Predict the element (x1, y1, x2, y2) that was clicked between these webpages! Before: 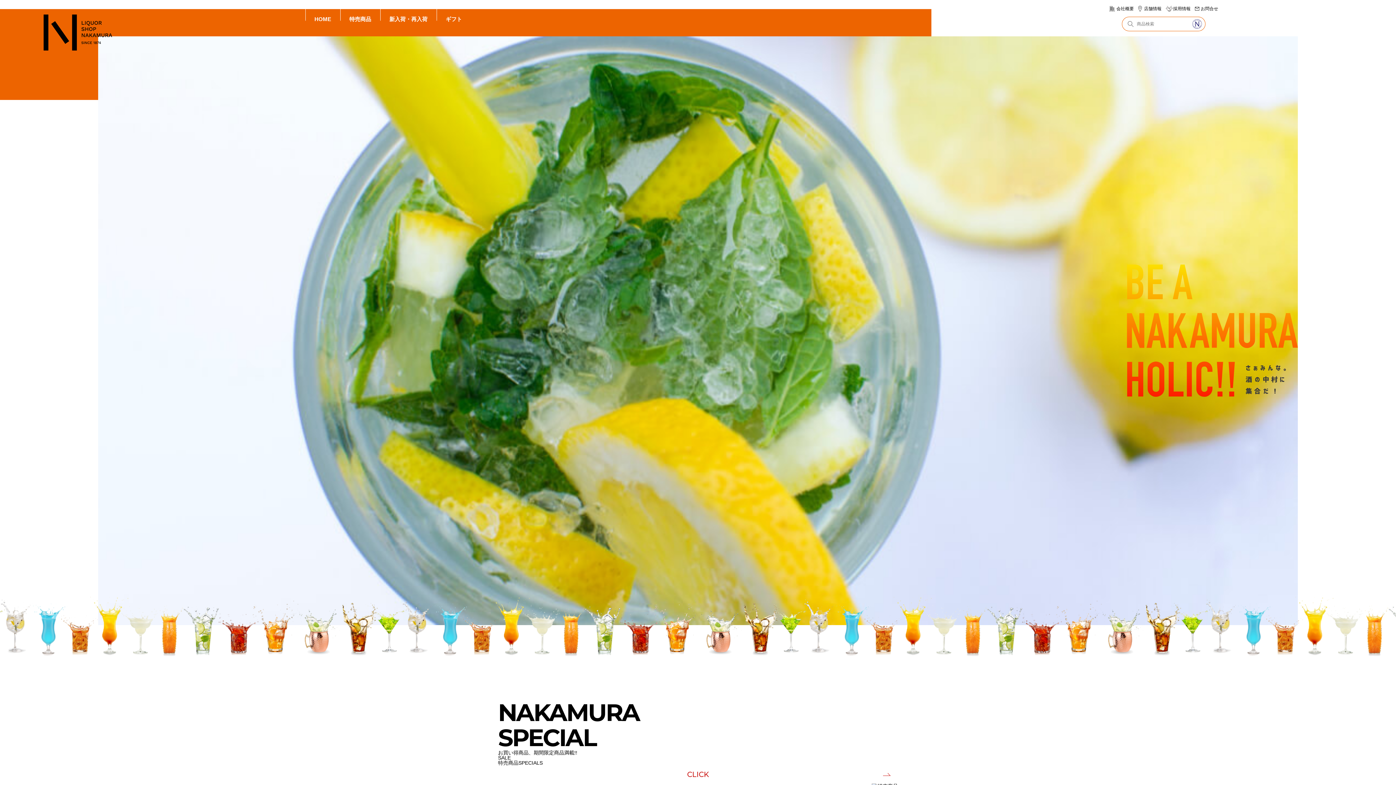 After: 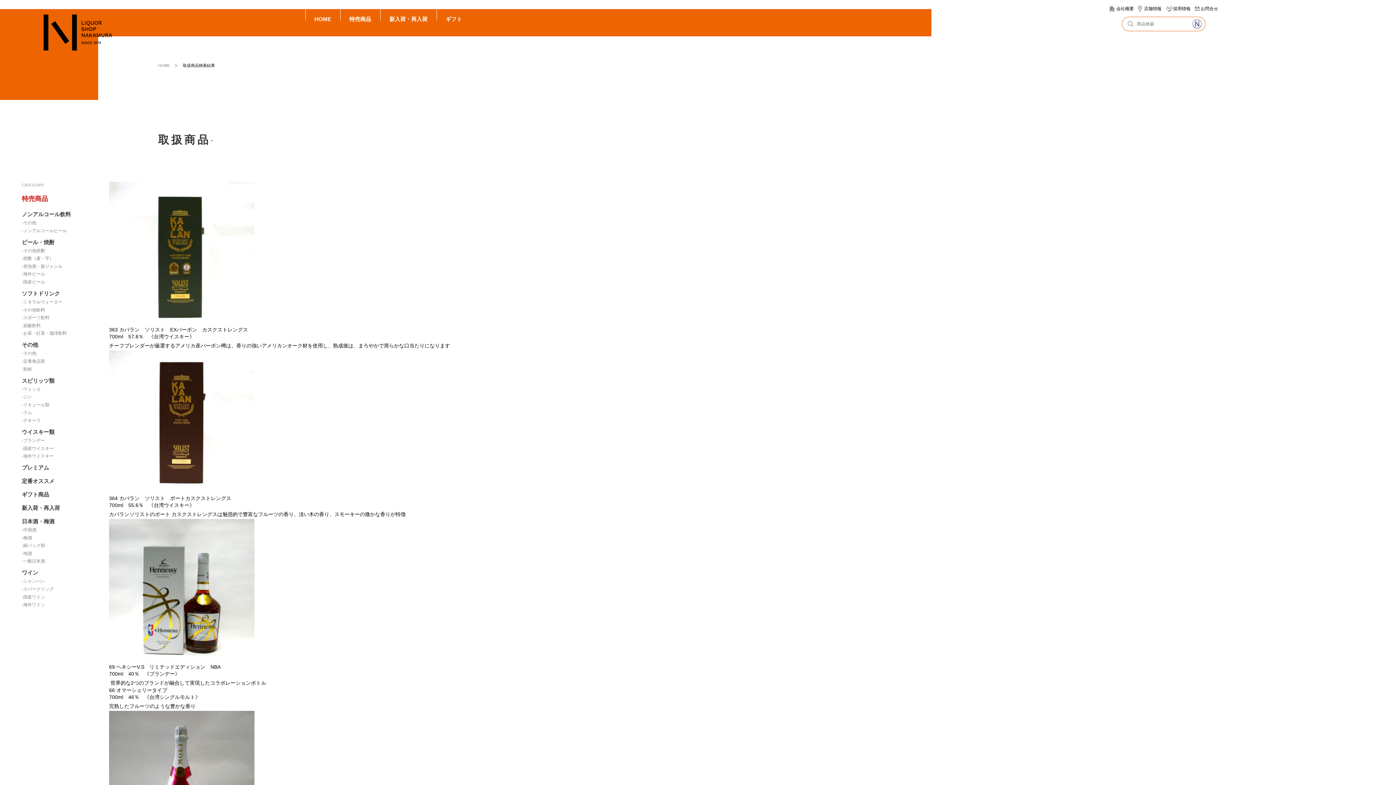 Action: bbox: (1192, 19, 1202, 28)